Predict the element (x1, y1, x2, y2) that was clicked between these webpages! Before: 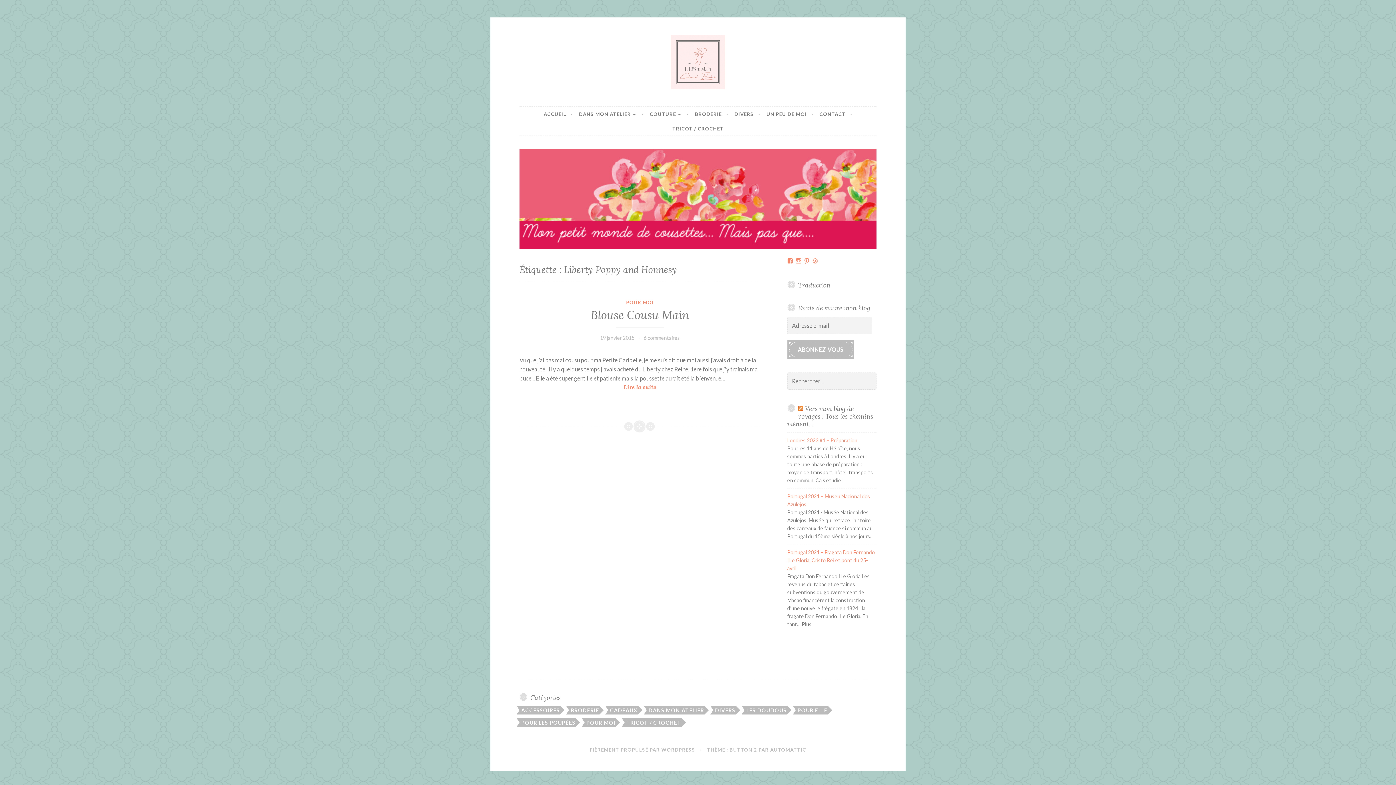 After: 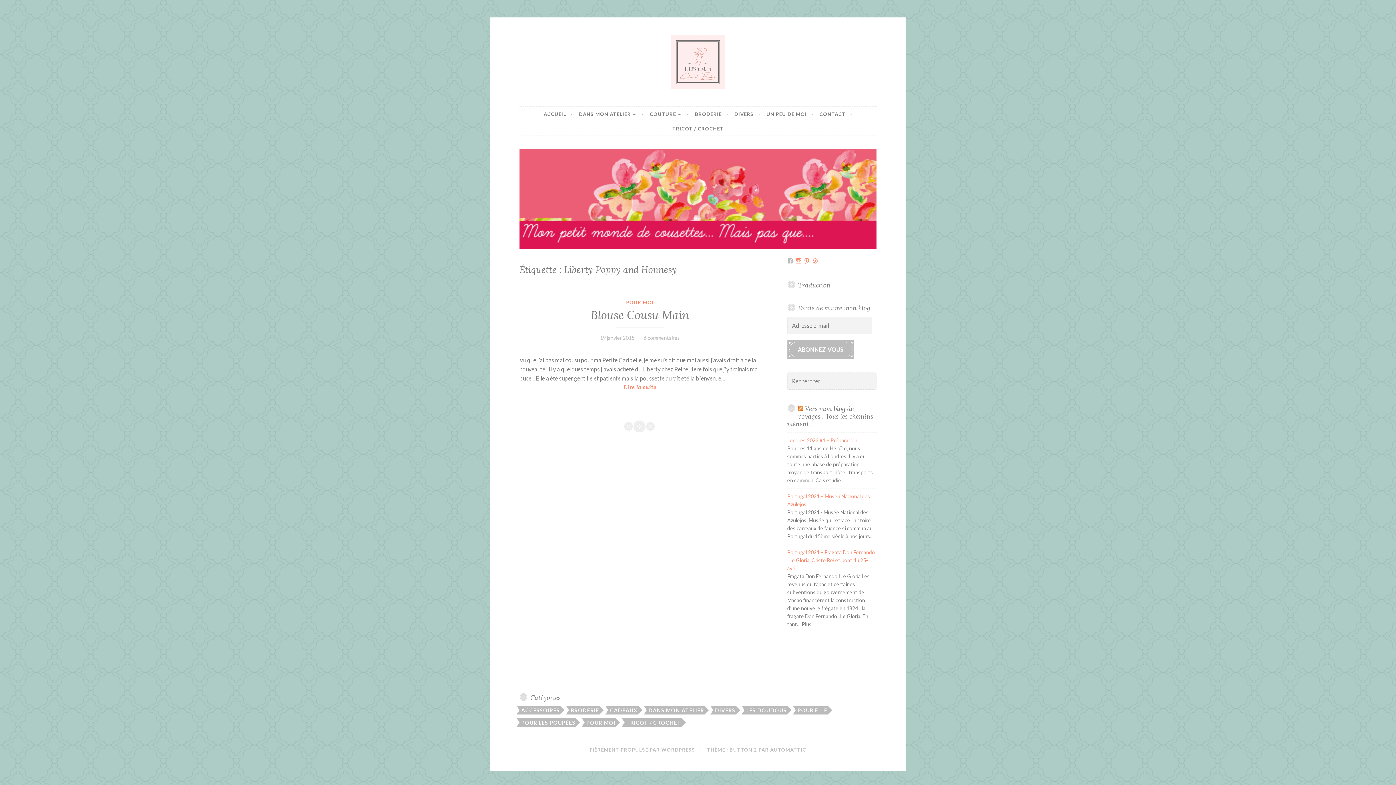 Action: bbox: (787, 258, 793, 263) label: Facebook